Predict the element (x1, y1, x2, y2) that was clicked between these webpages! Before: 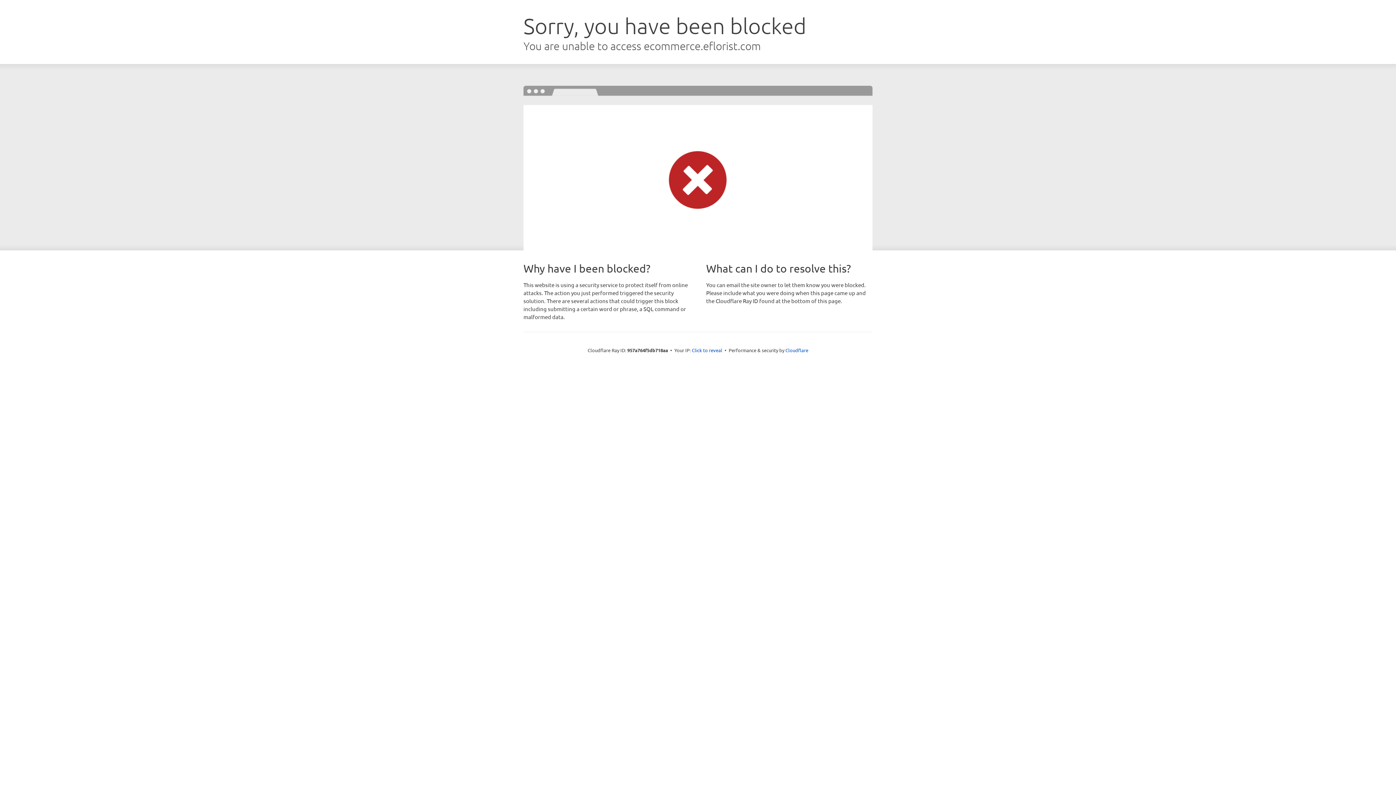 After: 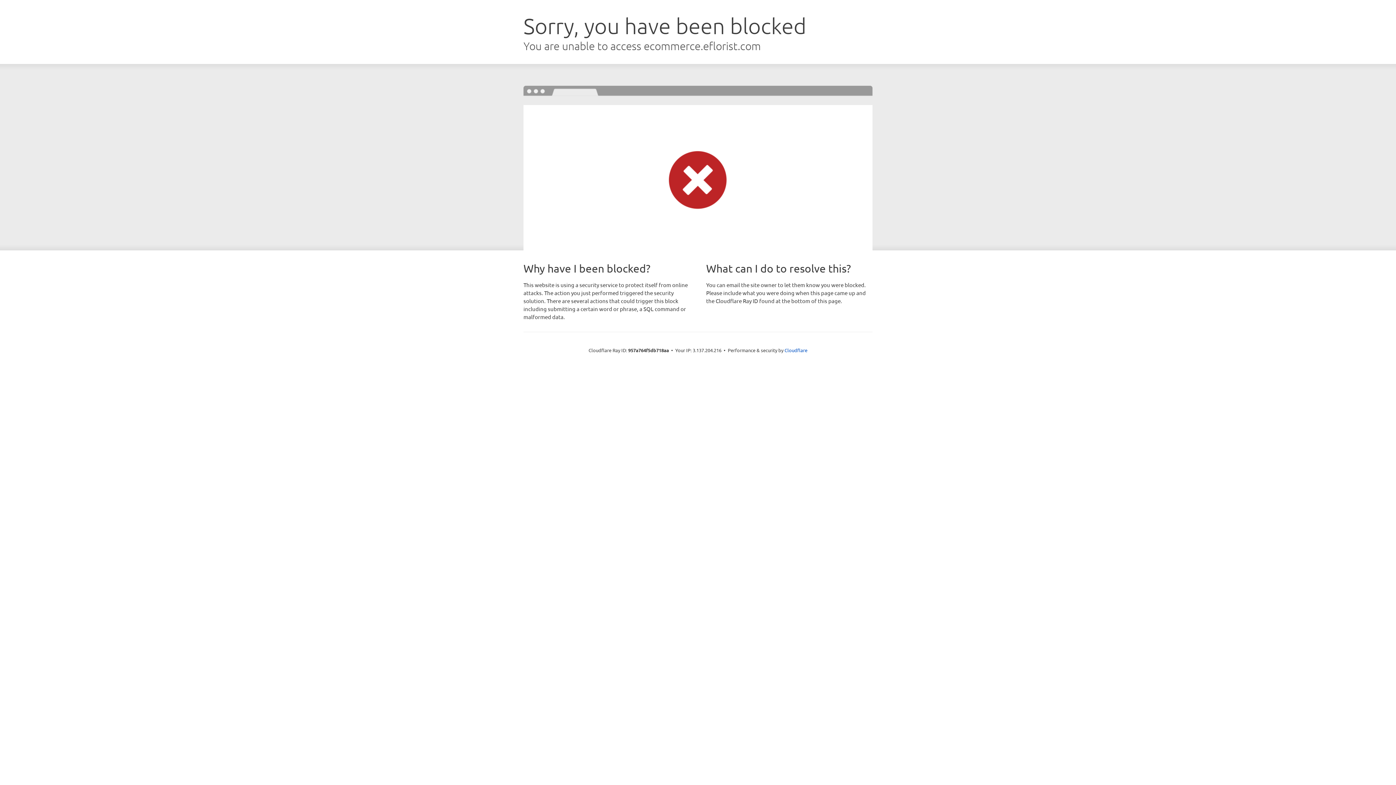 Action: label: Click to reveal bbox: (692, 346, 722, 353)